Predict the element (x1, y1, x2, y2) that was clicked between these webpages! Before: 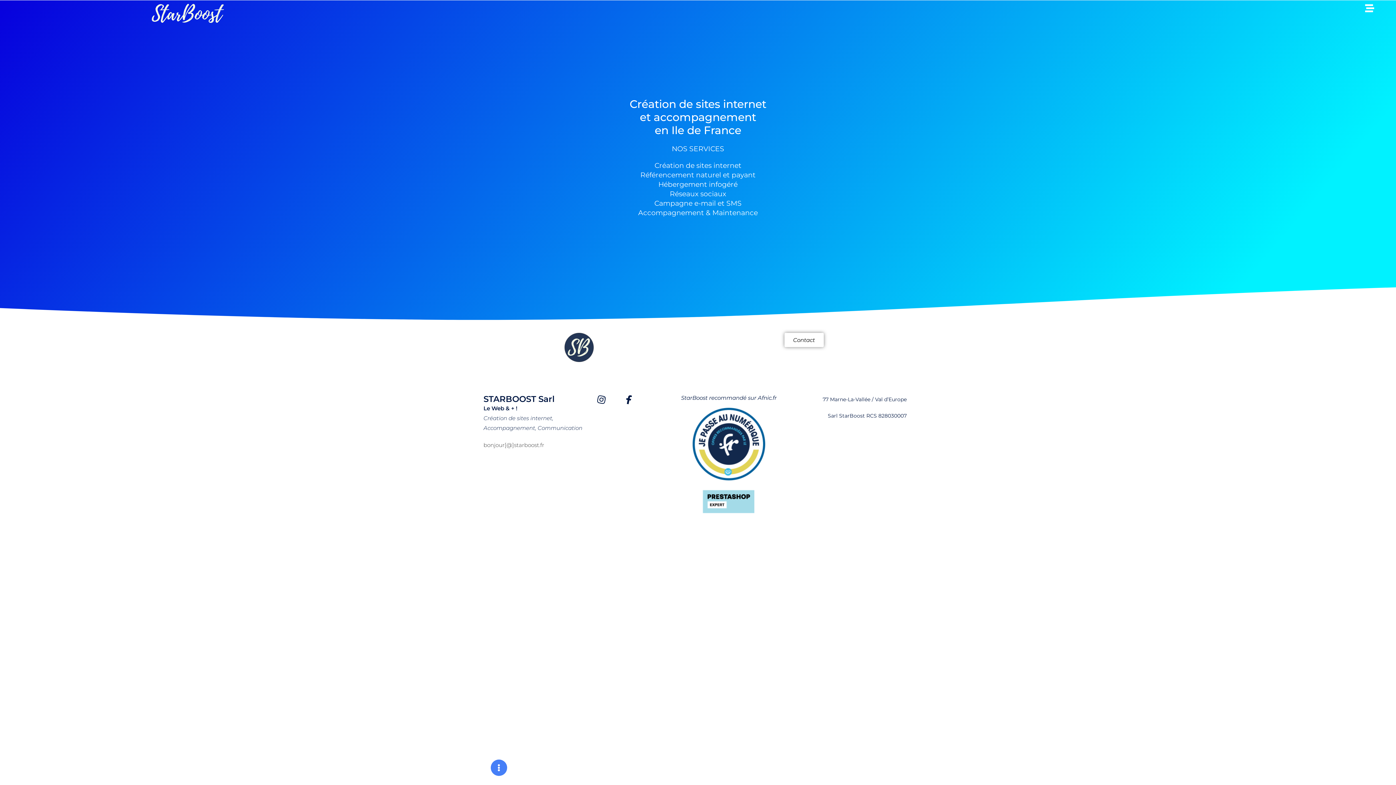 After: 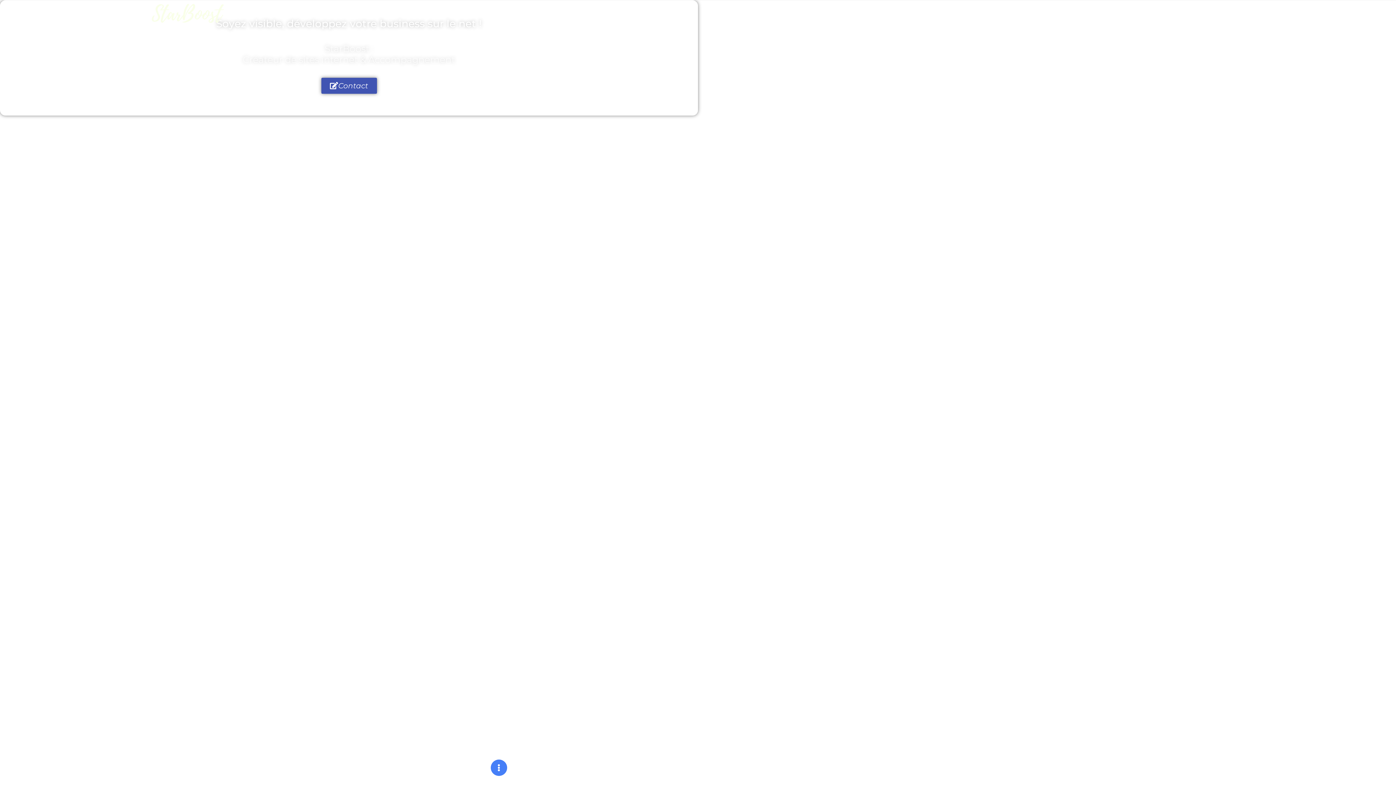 Action: bbox: (564, 333, 593, 362)